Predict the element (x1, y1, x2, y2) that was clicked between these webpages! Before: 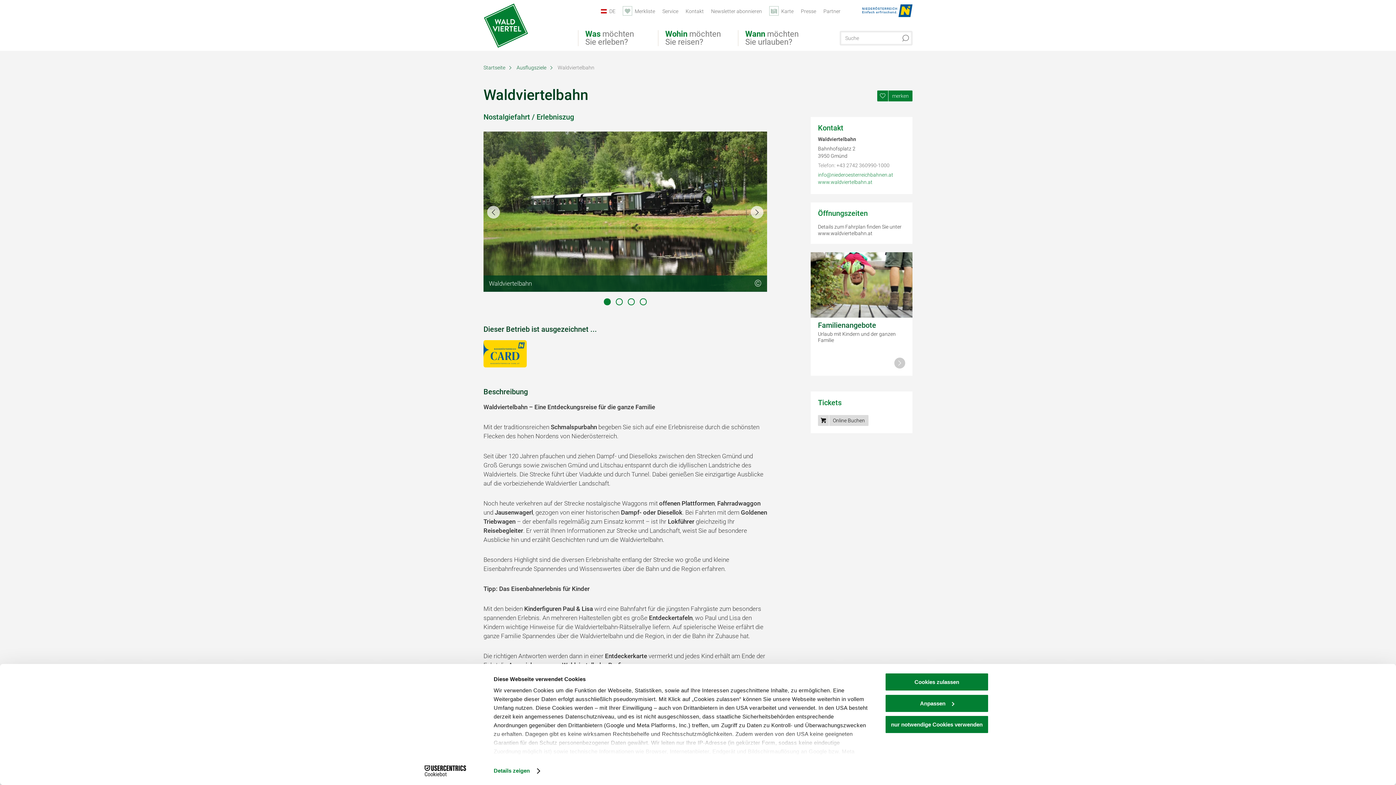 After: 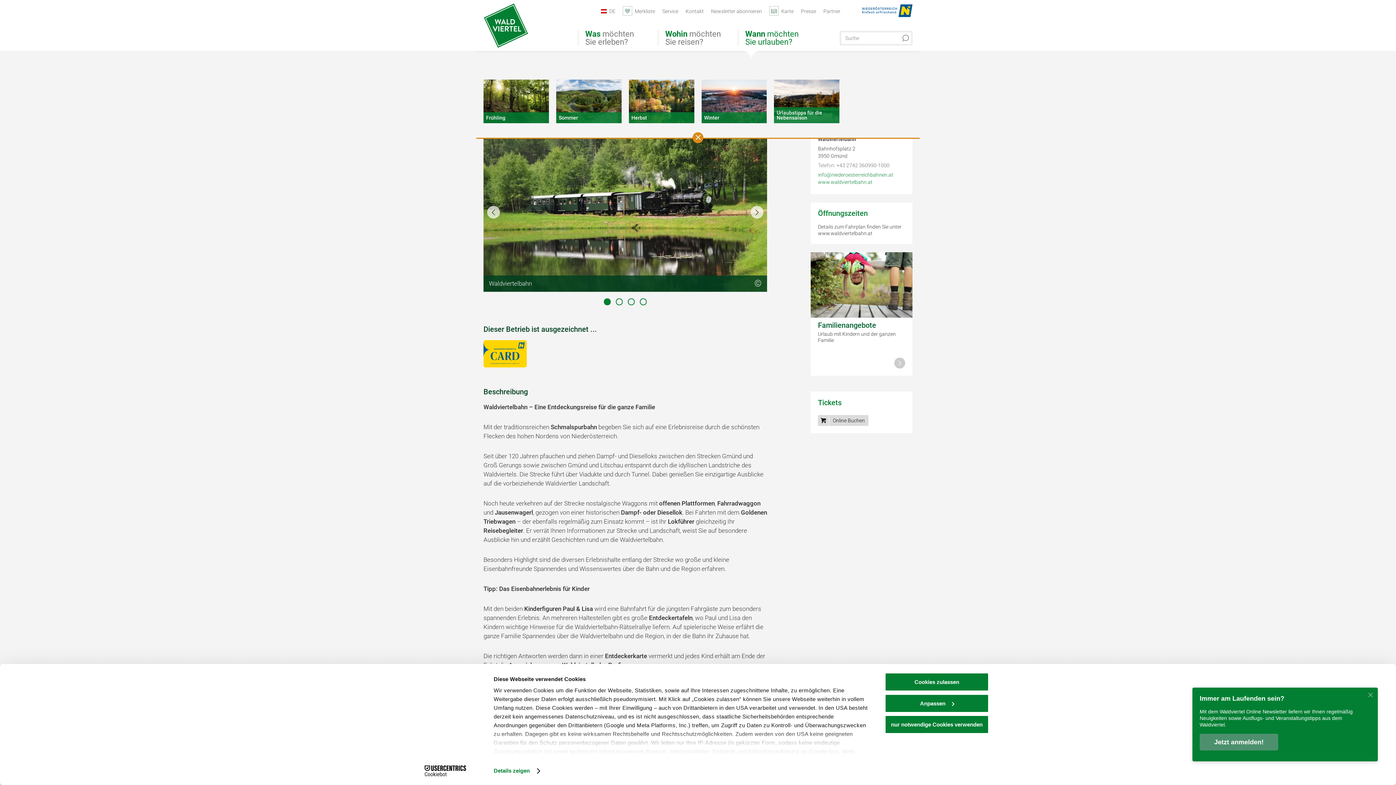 Action: bbox: (738, 30, 818, 46) label: Wann möchten Sie urlauben?